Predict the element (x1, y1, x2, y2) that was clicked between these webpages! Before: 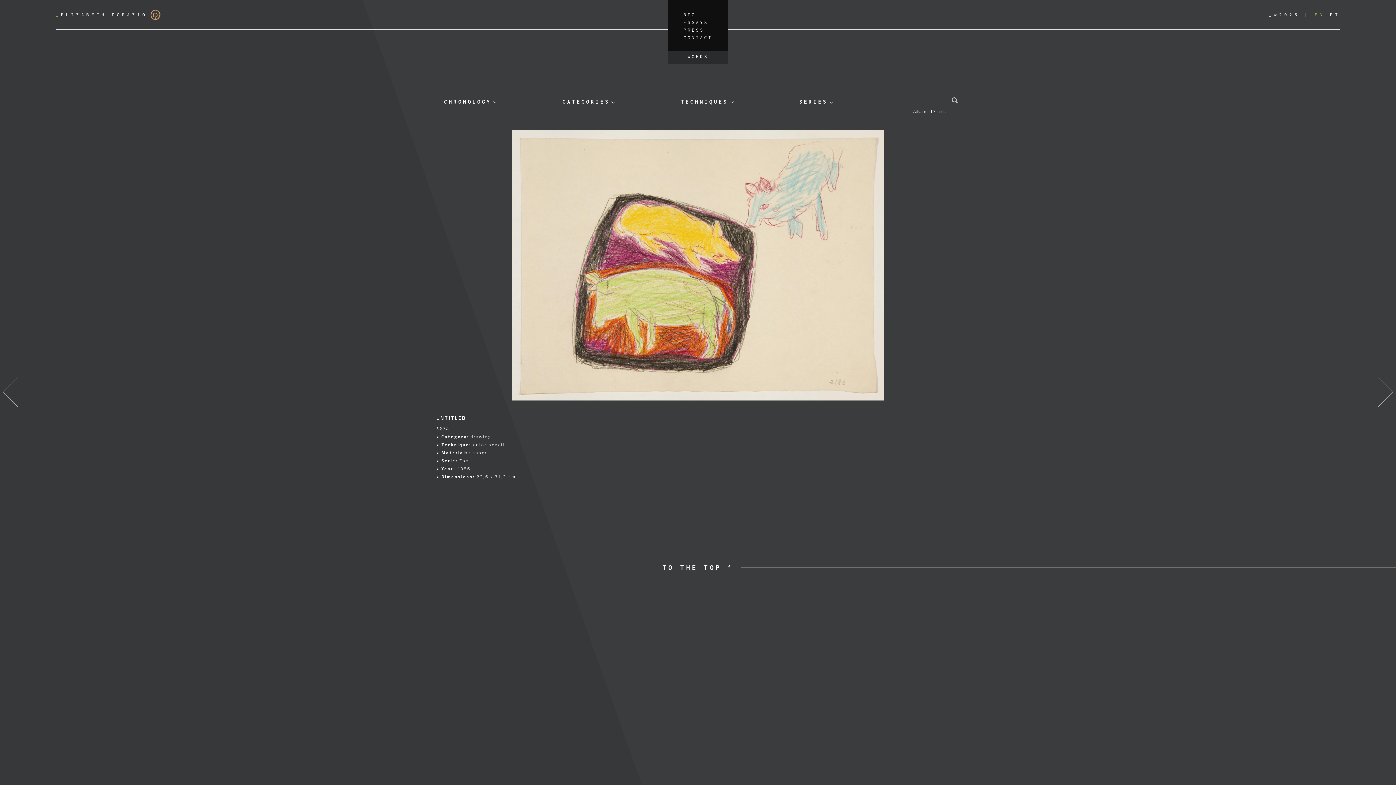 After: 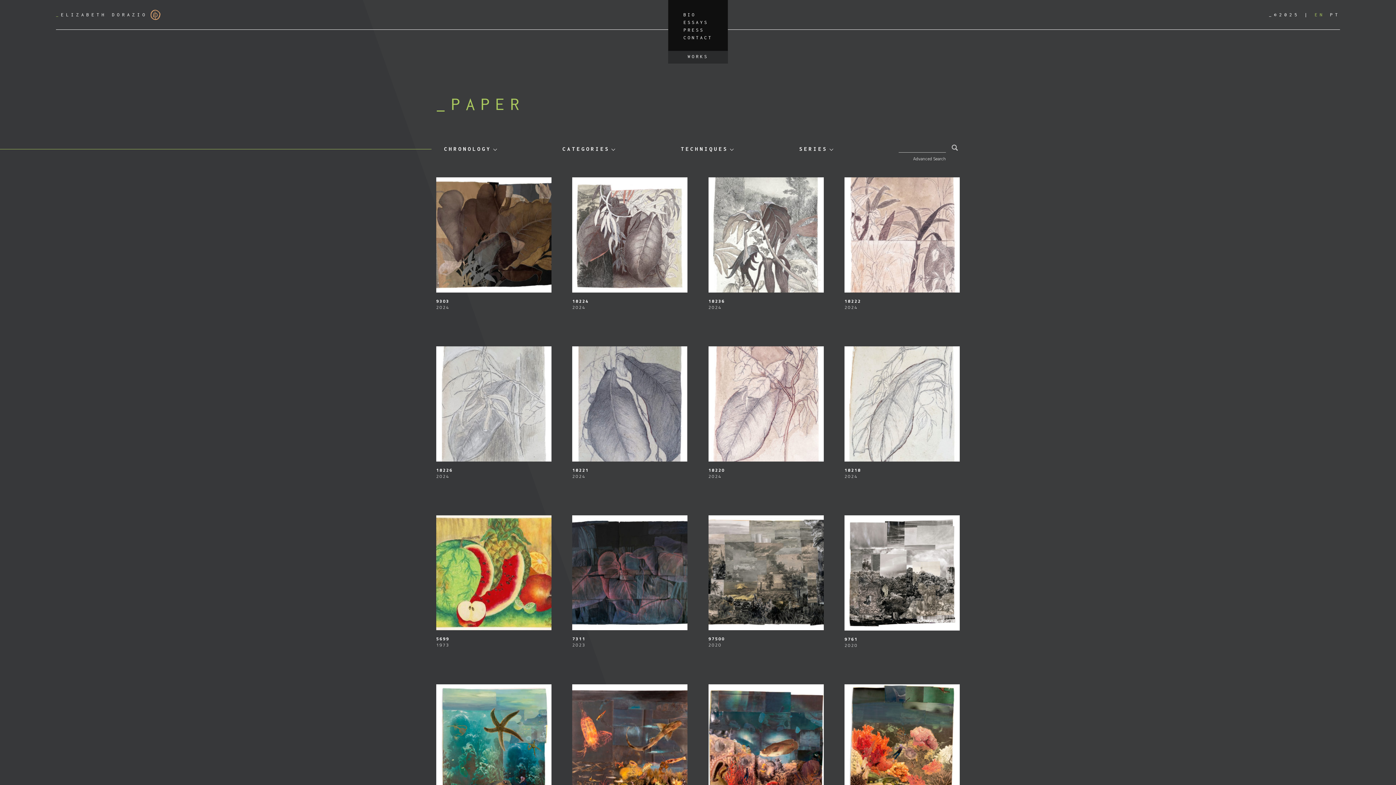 Action: bbox: (472, 449, 487, 456) label: paper